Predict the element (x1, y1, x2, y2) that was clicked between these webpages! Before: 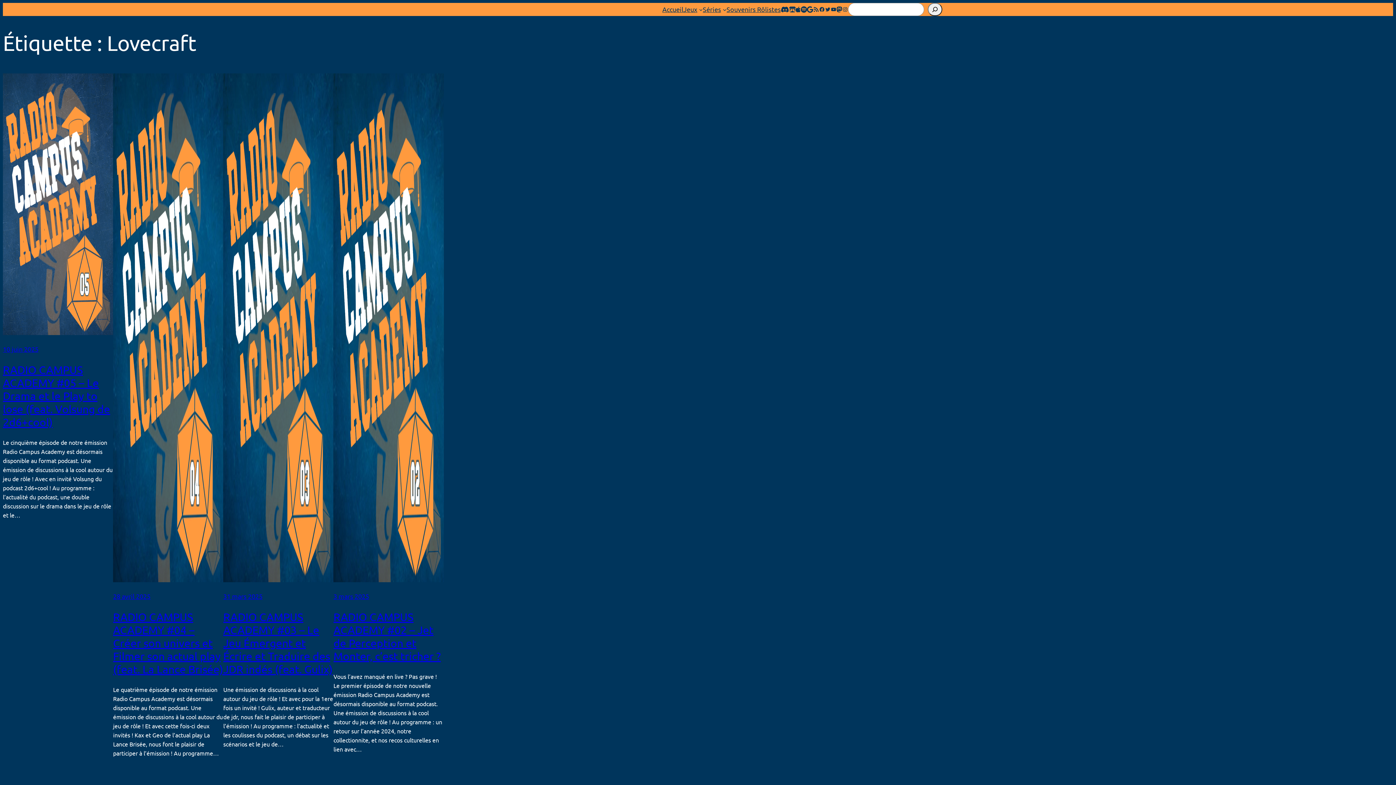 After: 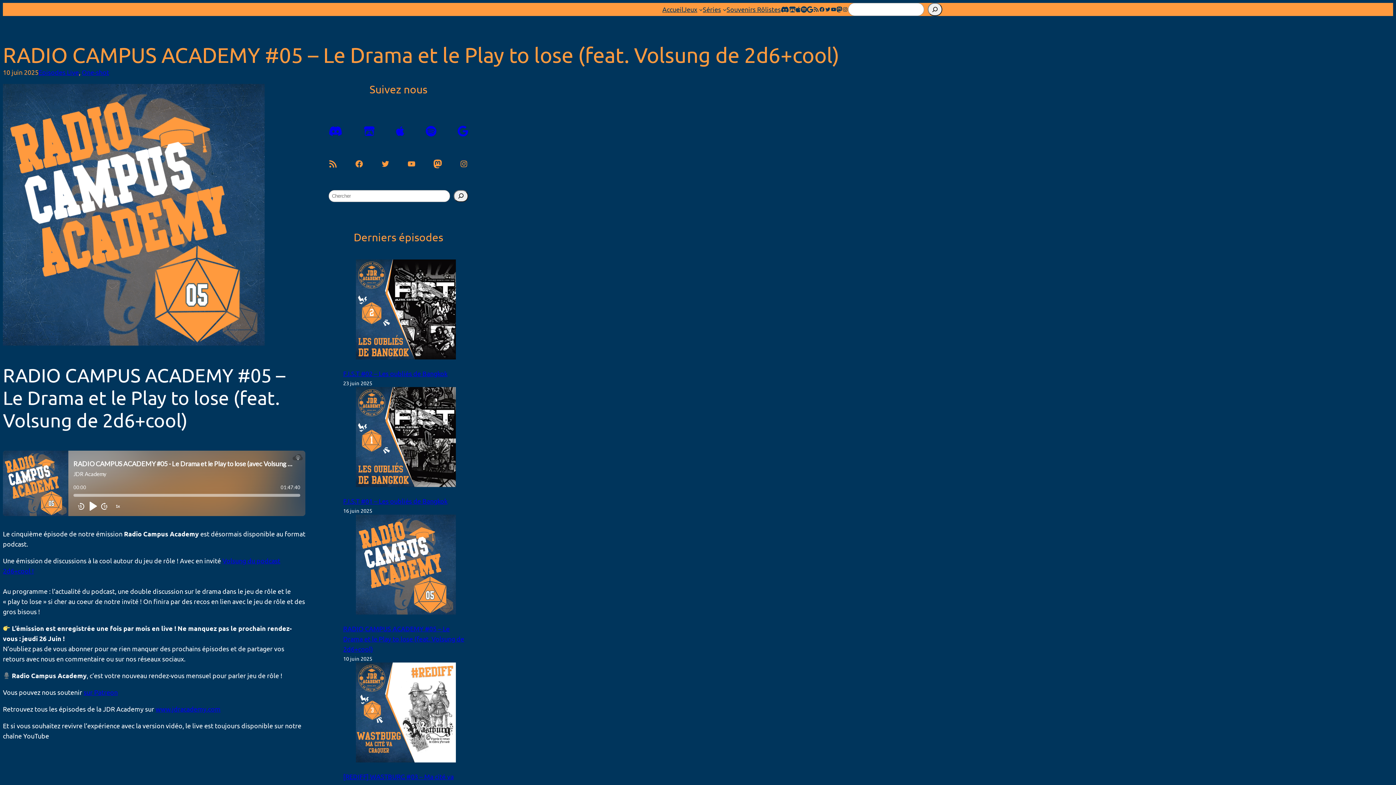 Action: bbox: (2, 73, 113, 337)